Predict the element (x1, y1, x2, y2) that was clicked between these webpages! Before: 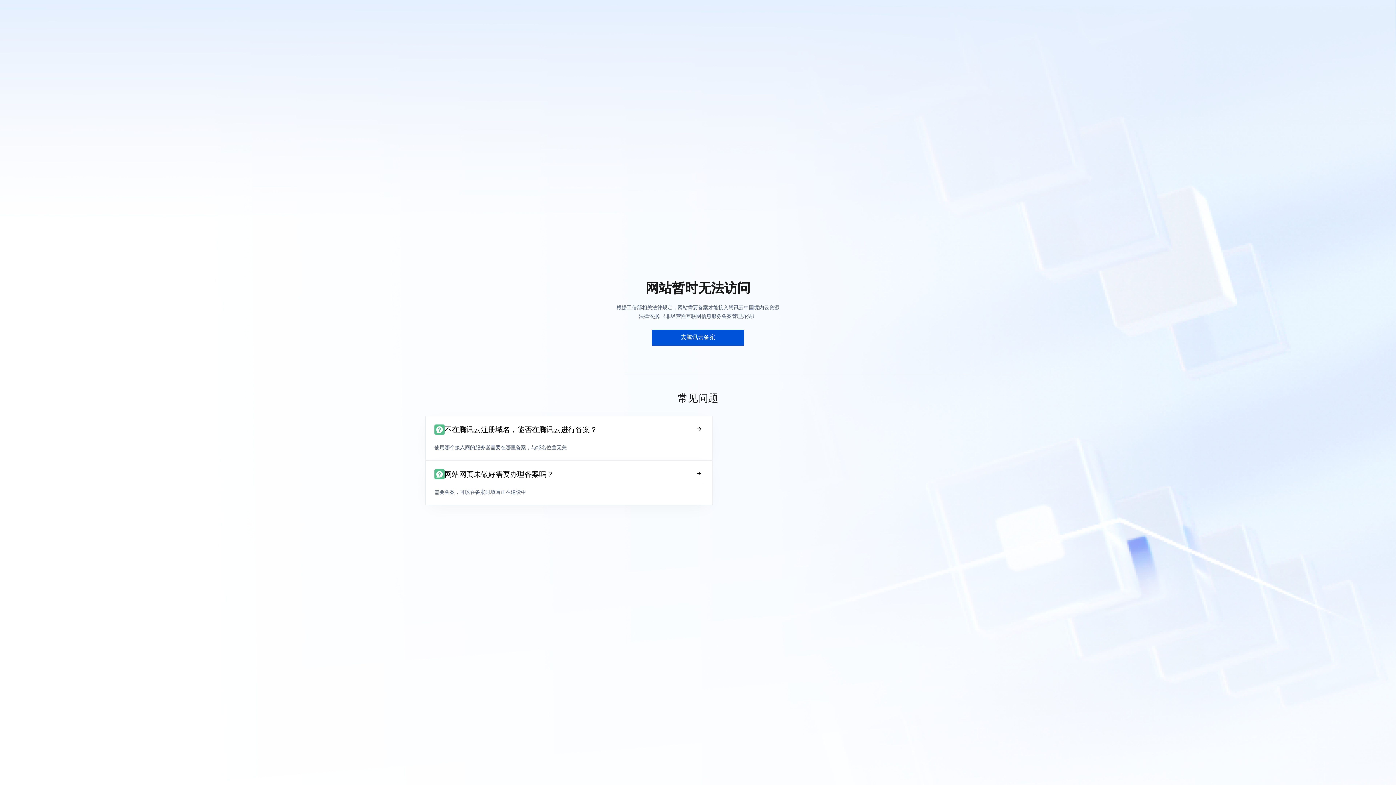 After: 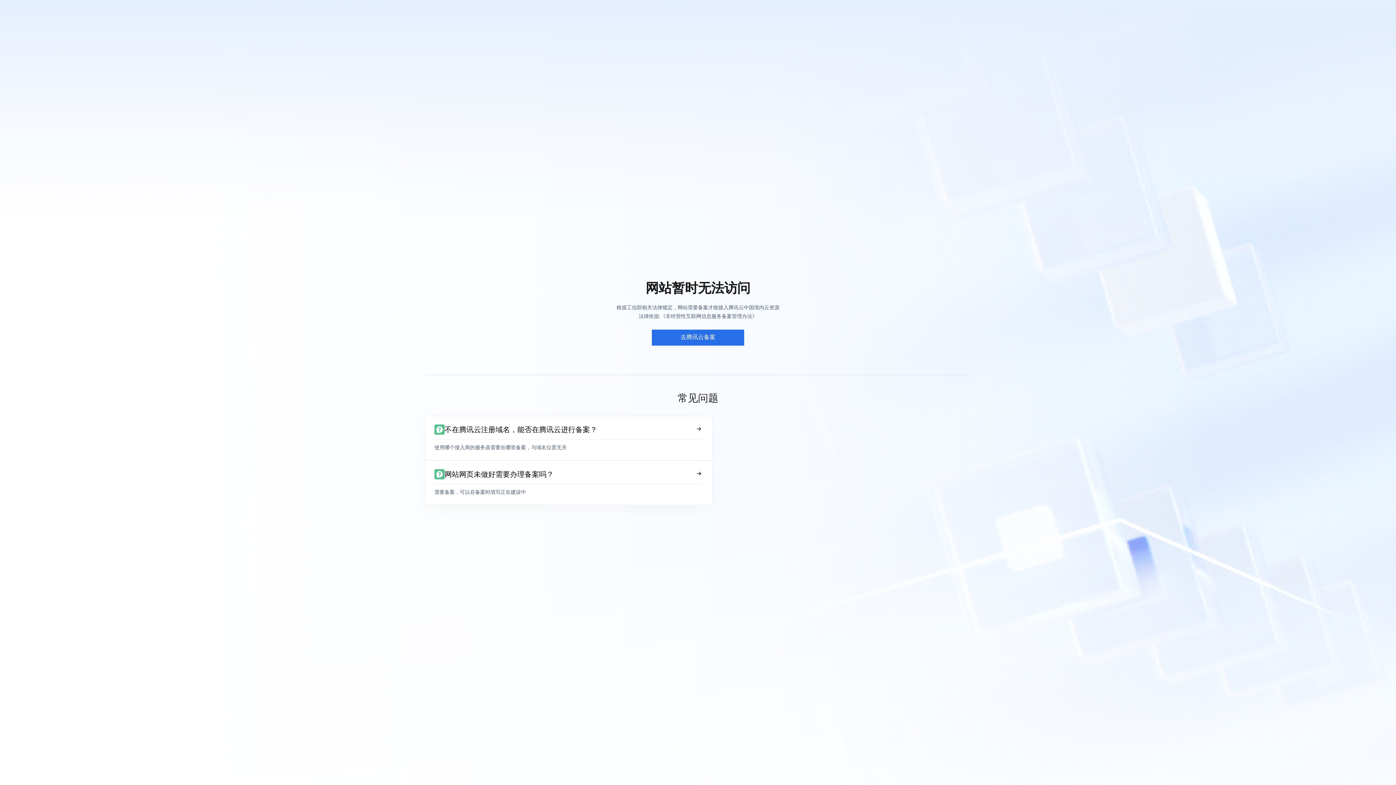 Action: label: 去腾讯云备案 bbox: (652, 329, 744, 345)